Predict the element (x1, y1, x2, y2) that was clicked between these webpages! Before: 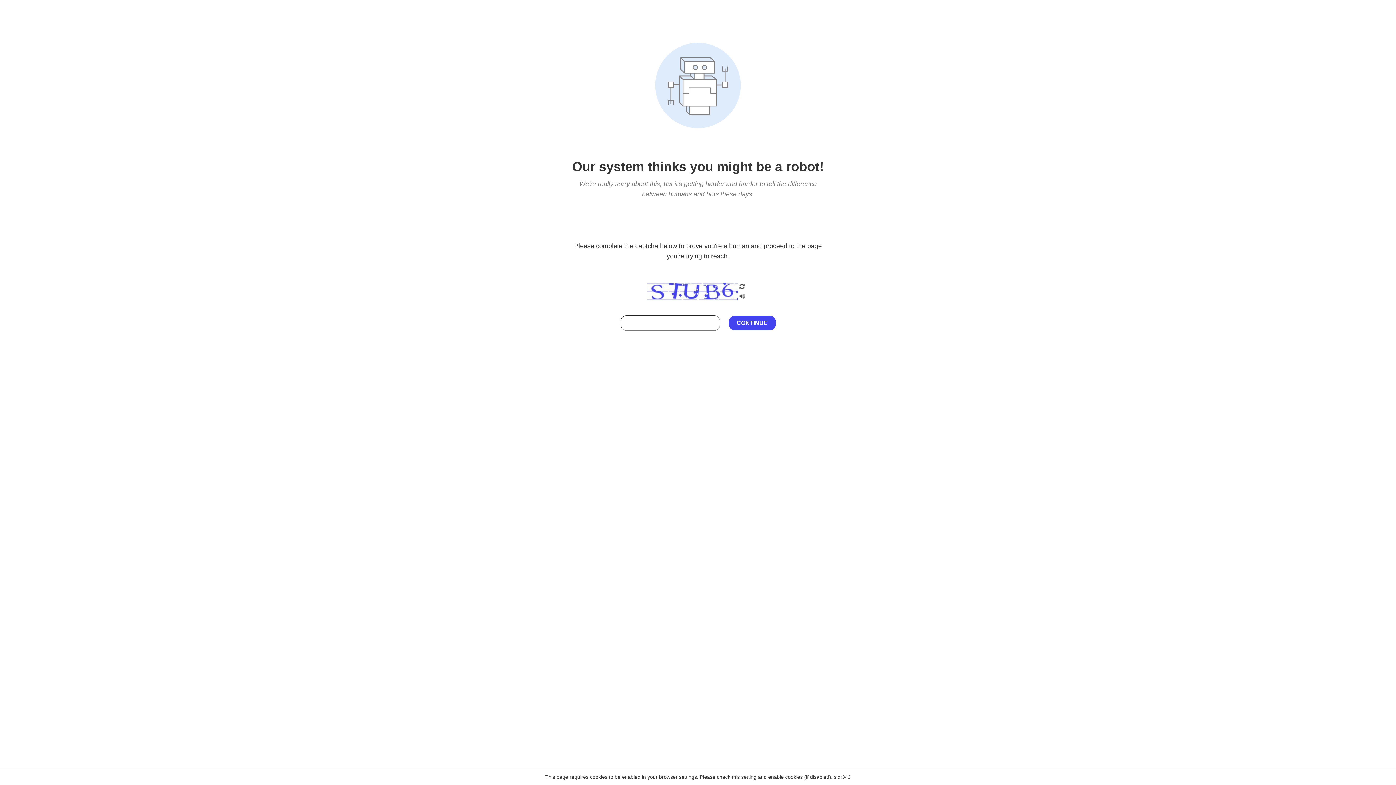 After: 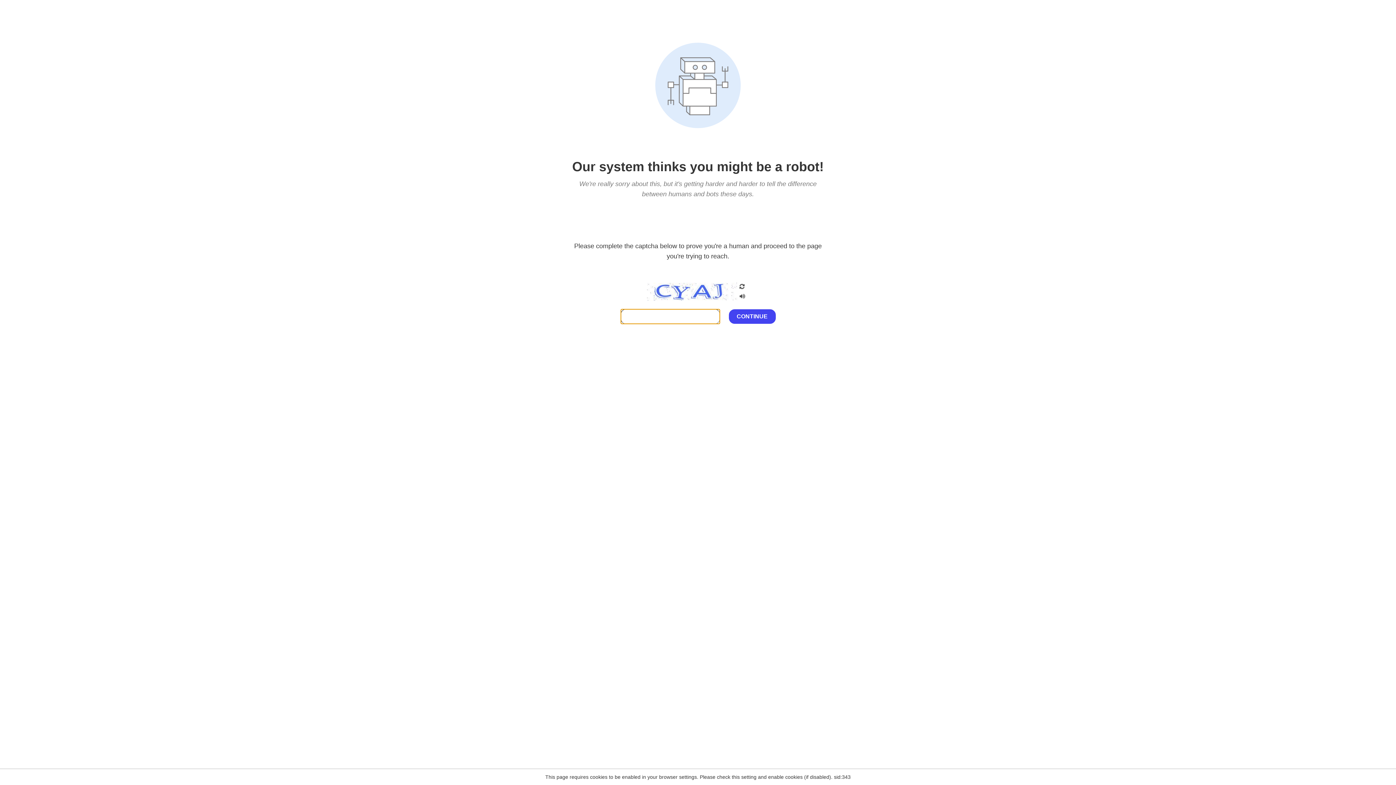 Action: bbox: (738, 282, 746, 292)